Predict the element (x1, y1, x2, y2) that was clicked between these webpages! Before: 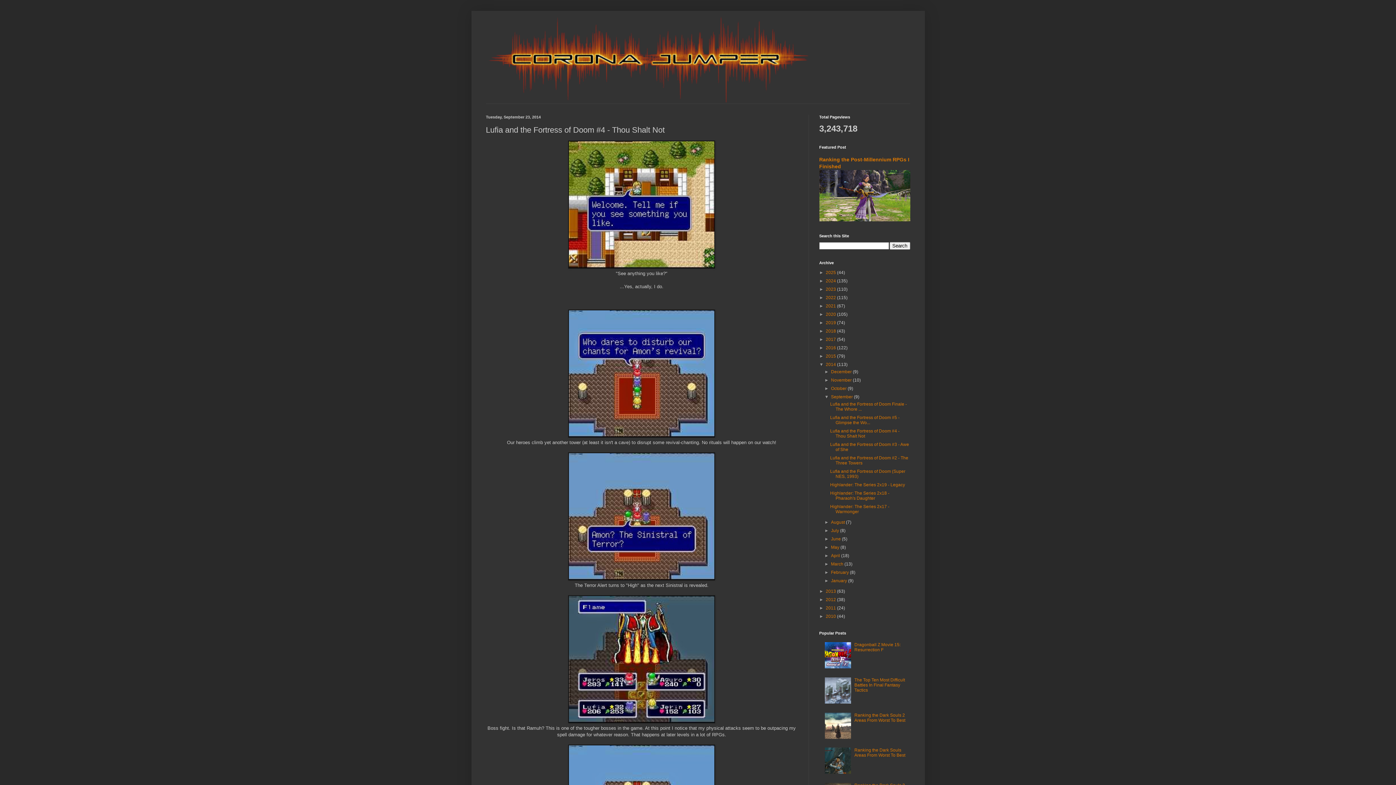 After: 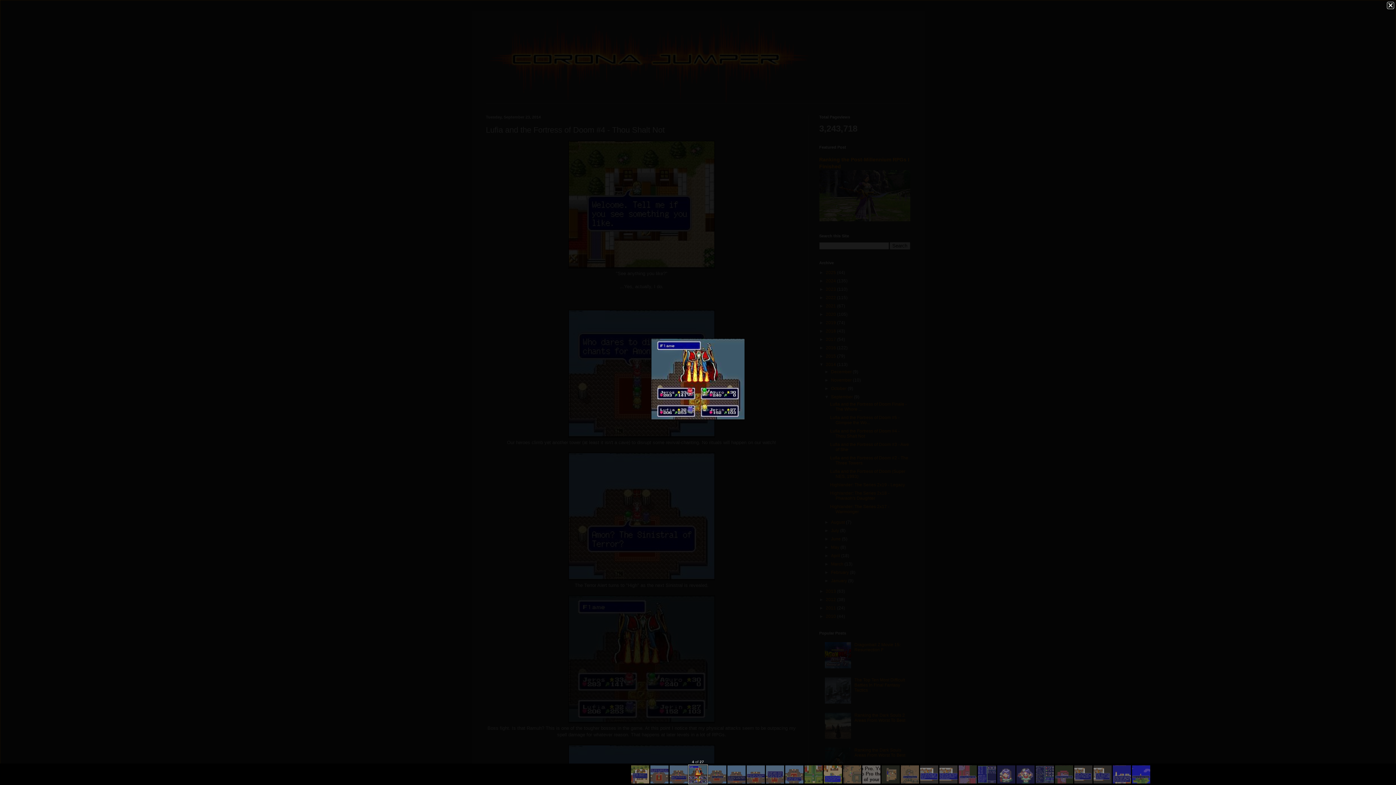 Action: bbox: (568, 719, 715, 724)